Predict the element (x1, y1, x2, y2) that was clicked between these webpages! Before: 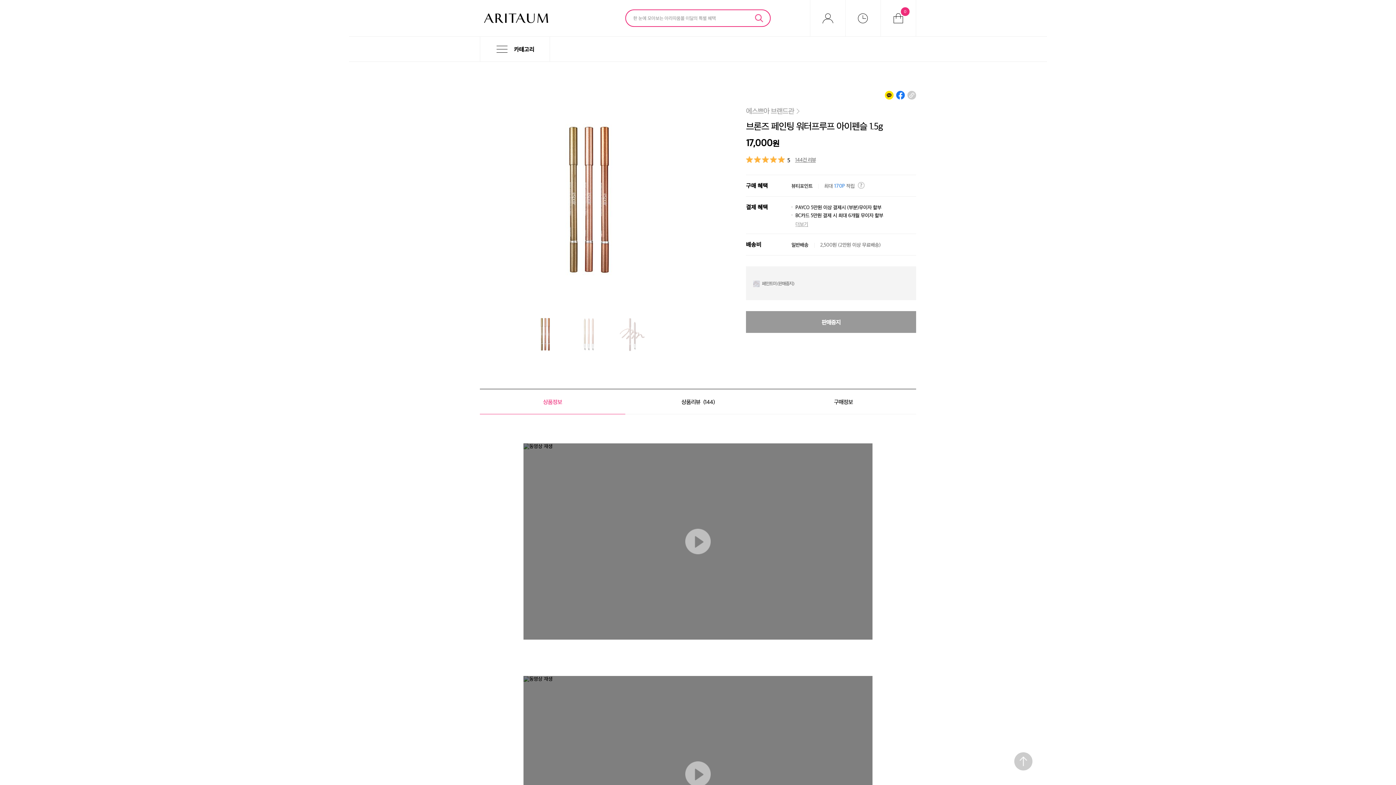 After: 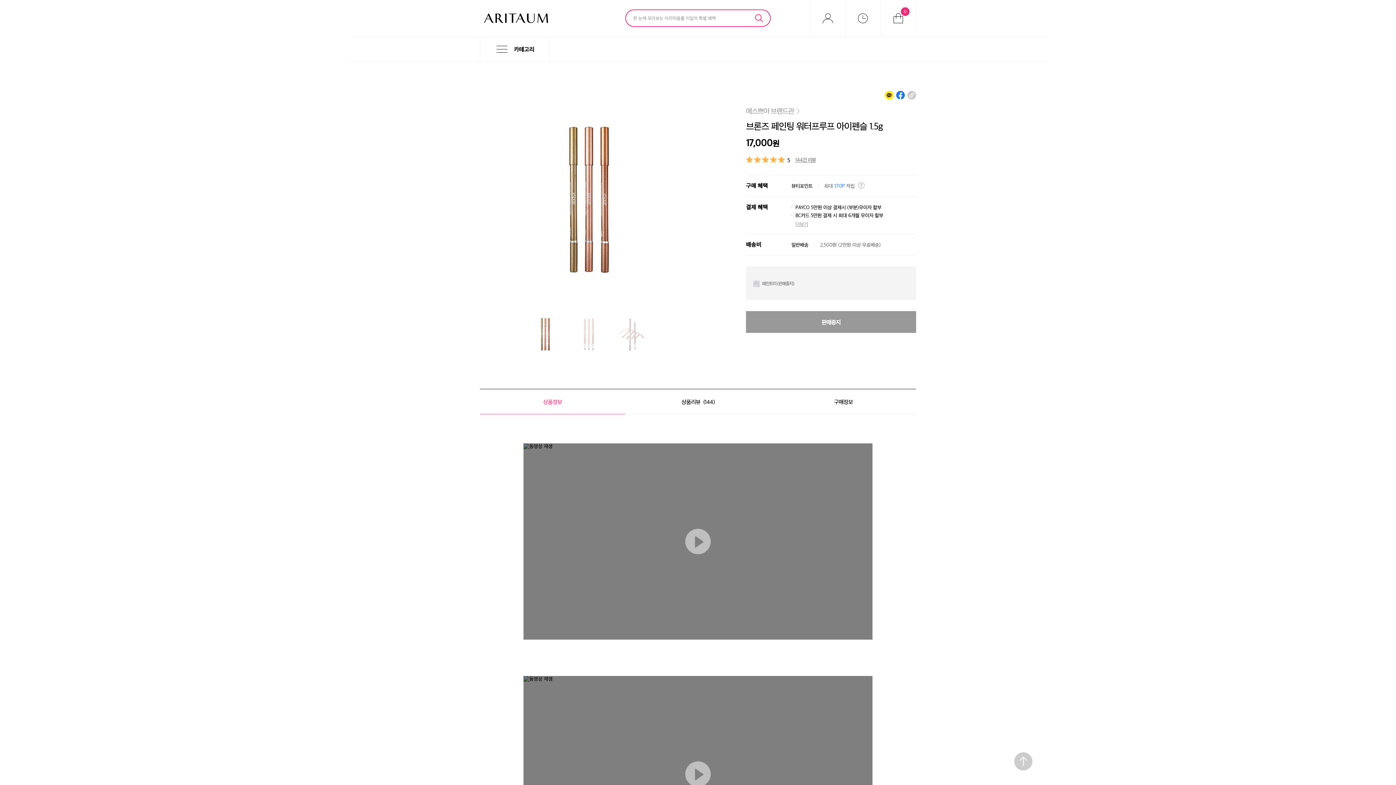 Action: bbox: (885, 90, 893, 96)